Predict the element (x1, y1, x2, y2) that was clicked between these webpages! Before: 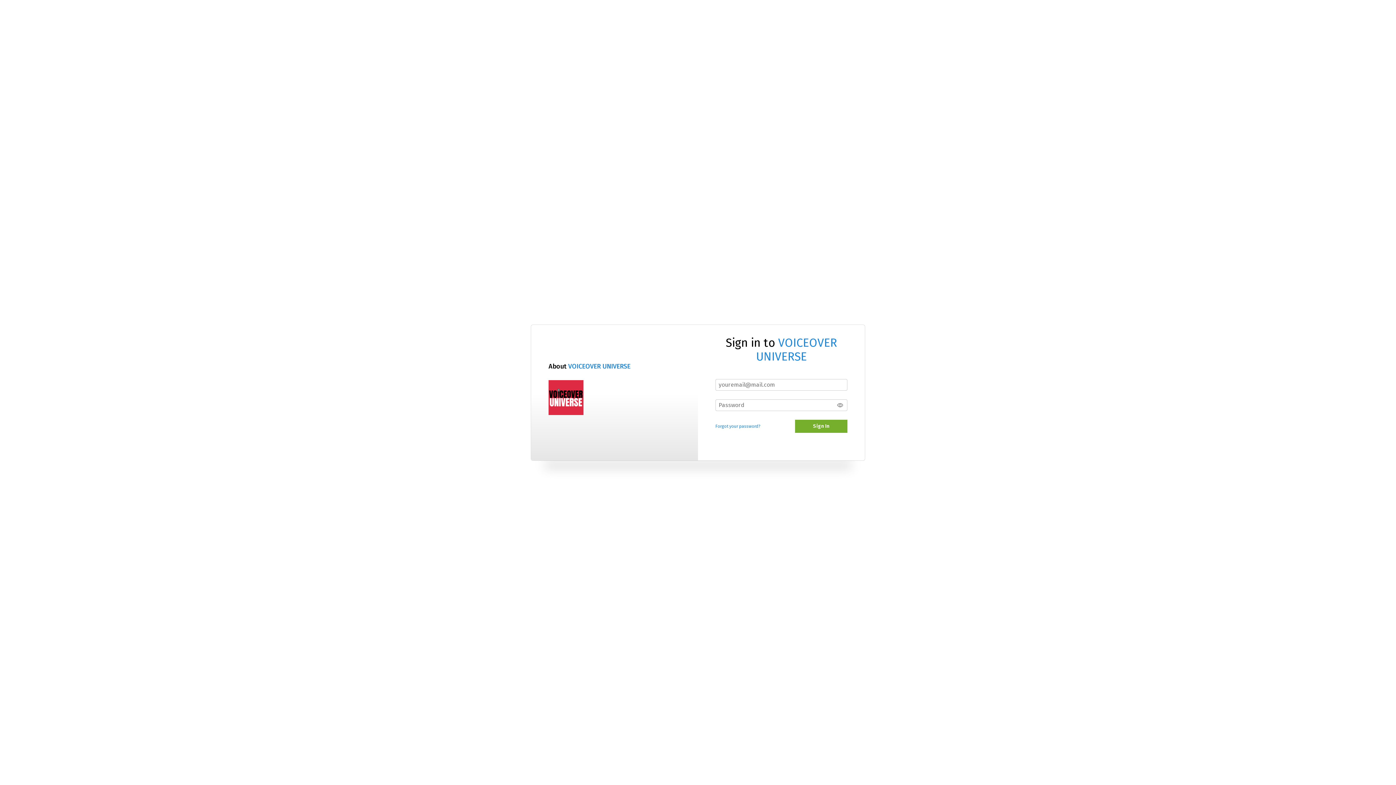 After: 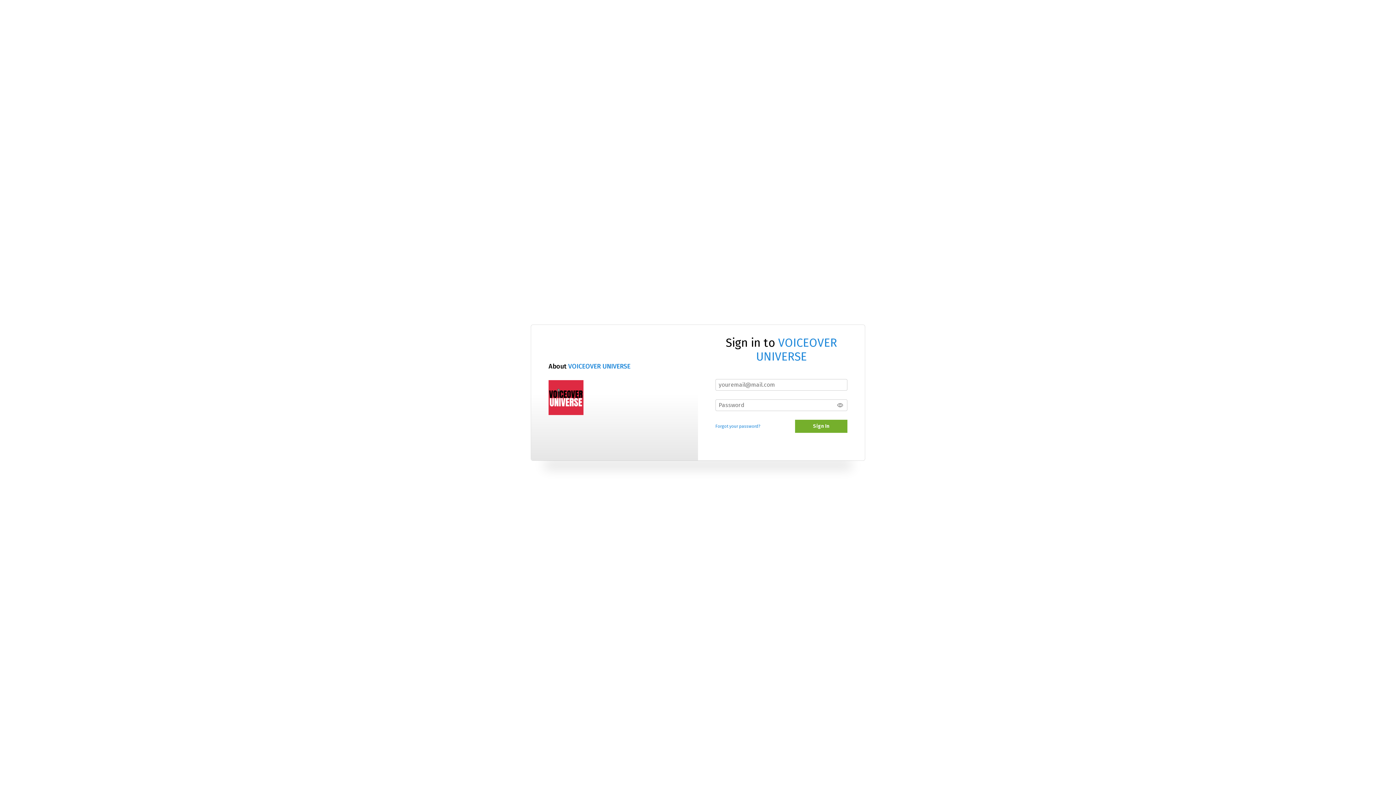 Action: bbox: (756, 335, 837, 363) label: VOICEOVER UNIVERSE